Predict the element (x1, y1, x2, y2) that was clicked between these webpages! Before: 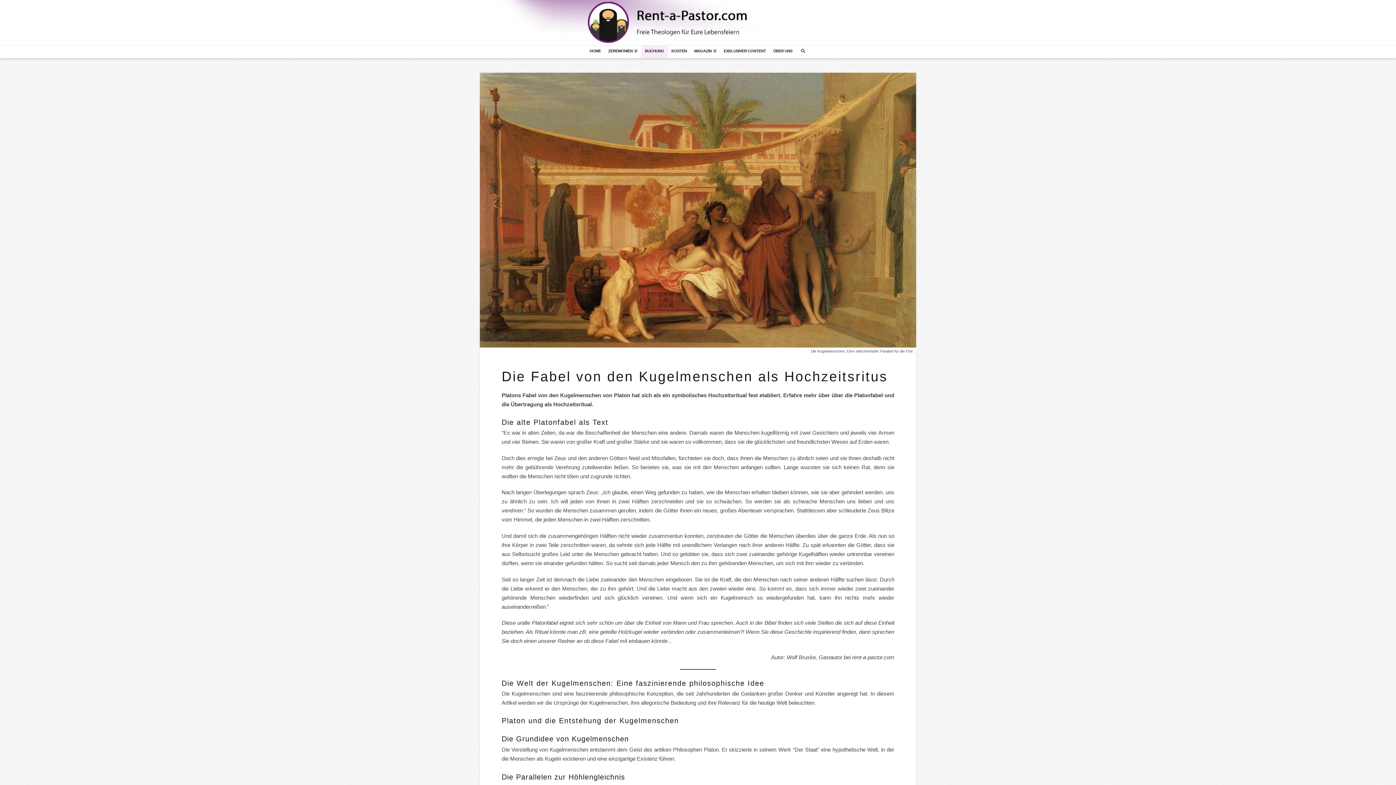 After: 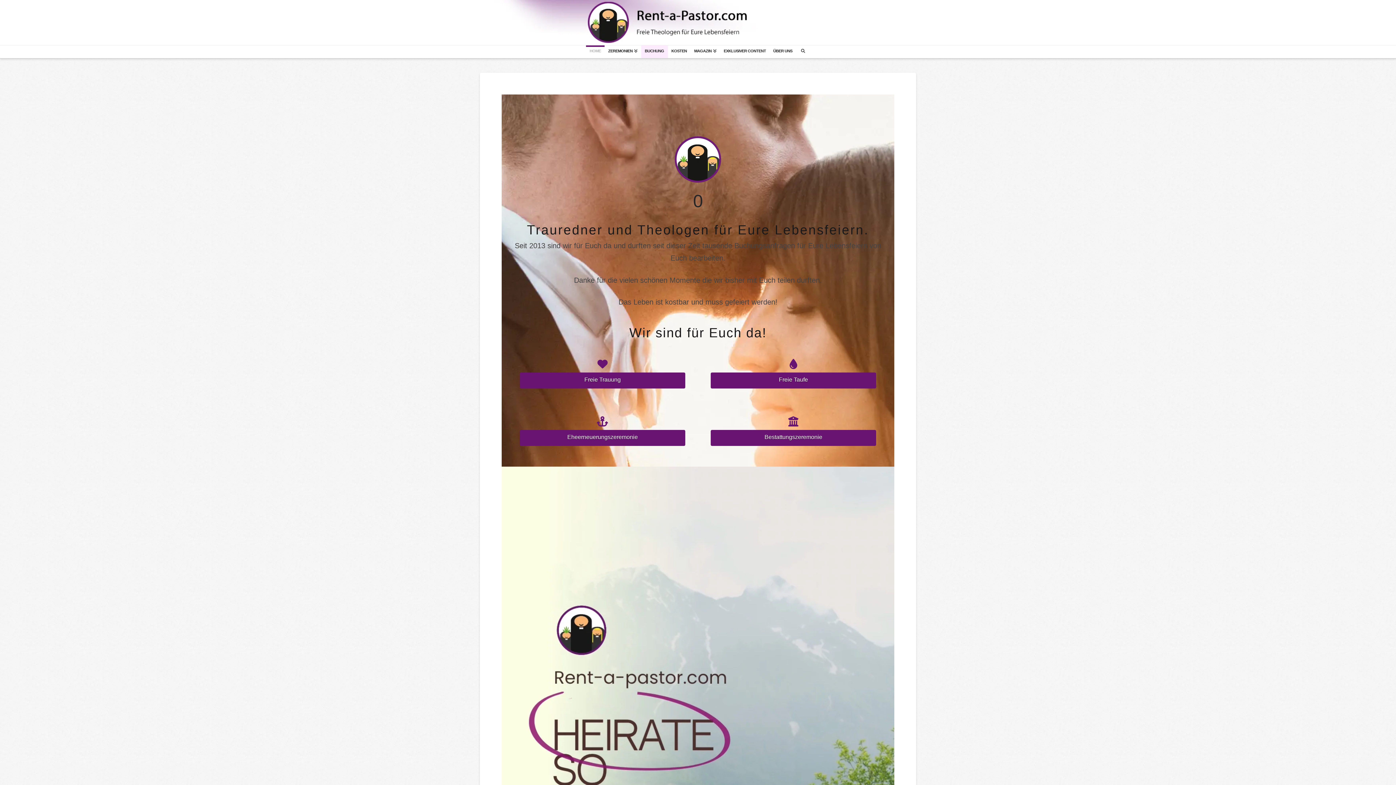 Action: bbox: (586, 45, 604, 58) label: HOME